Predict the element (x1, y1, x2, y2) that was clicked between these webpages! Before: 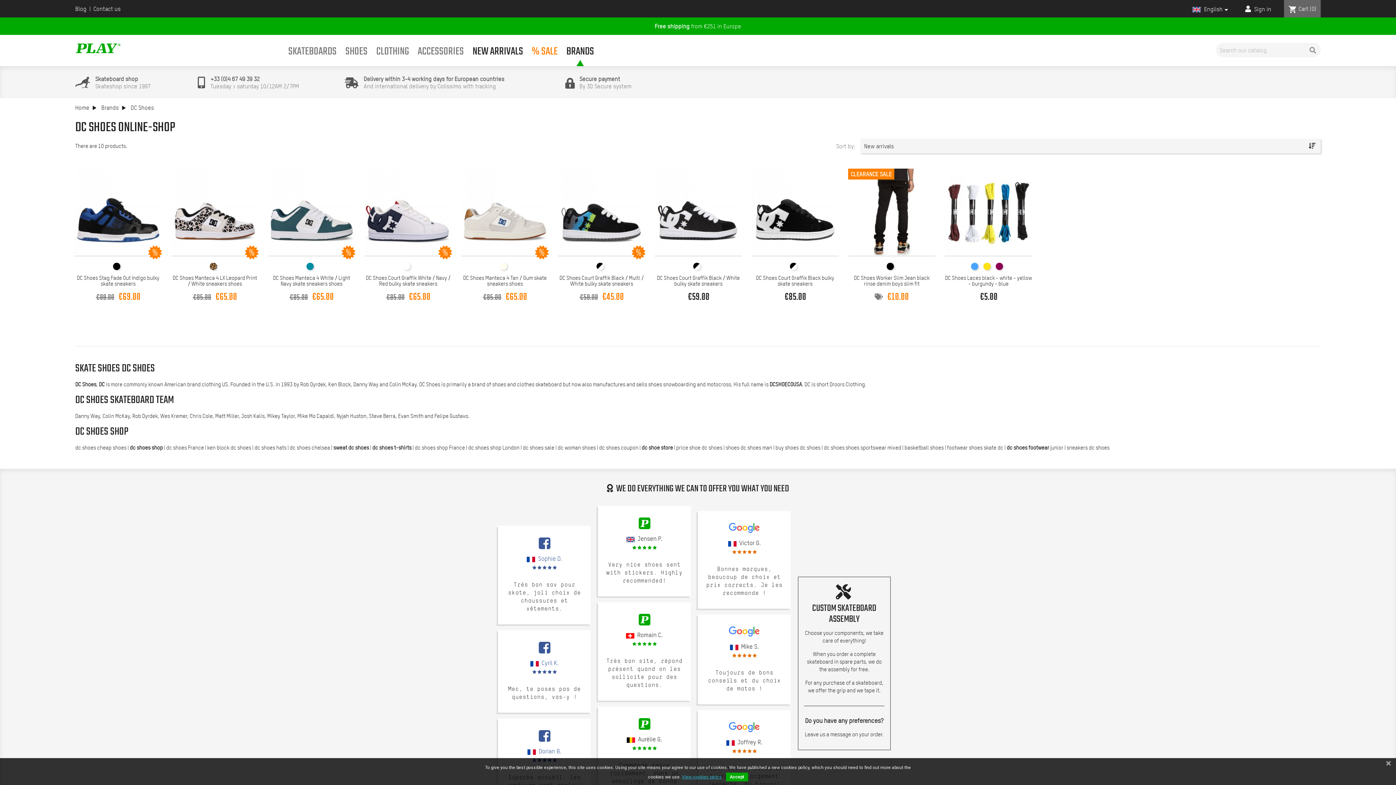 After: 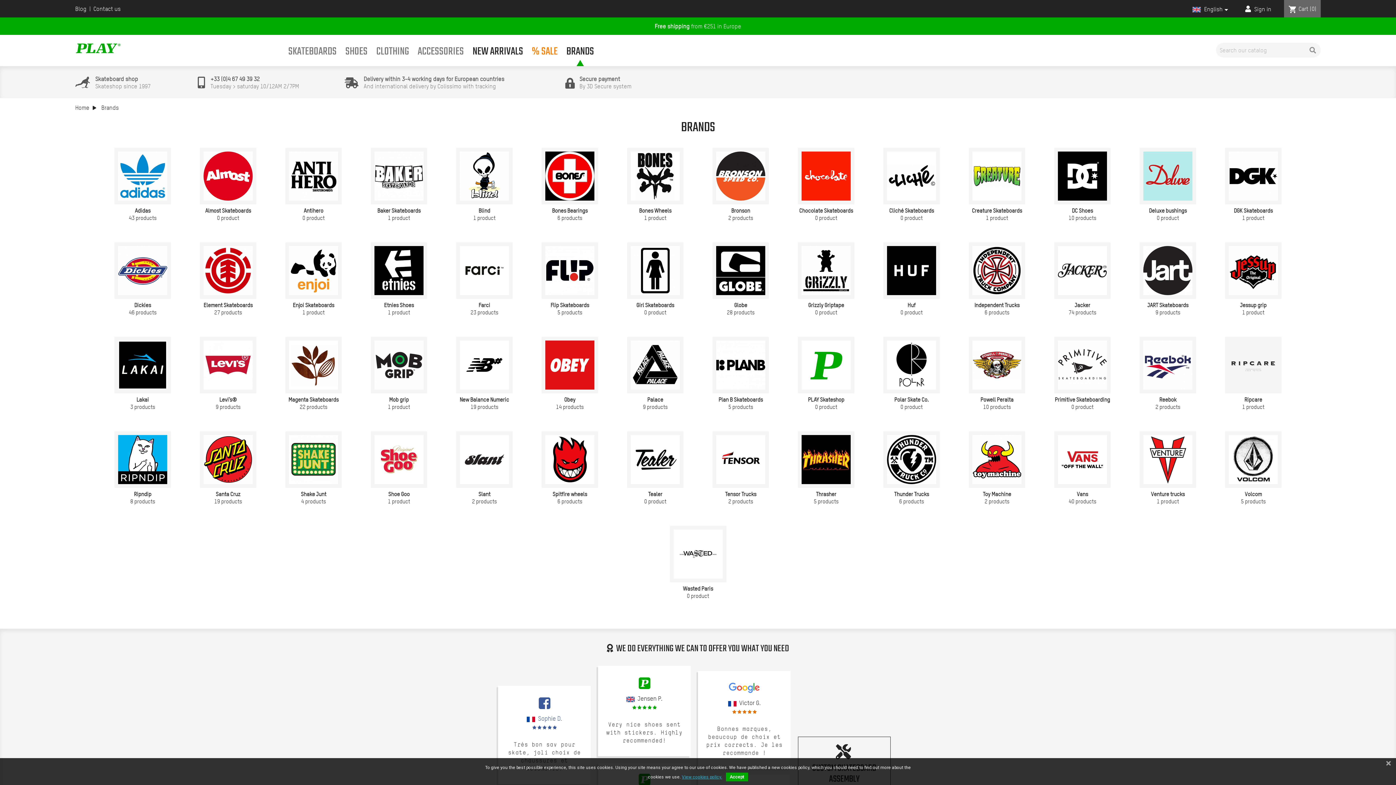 Action: bbox: (101, 104, 120, 111) label: Brands 